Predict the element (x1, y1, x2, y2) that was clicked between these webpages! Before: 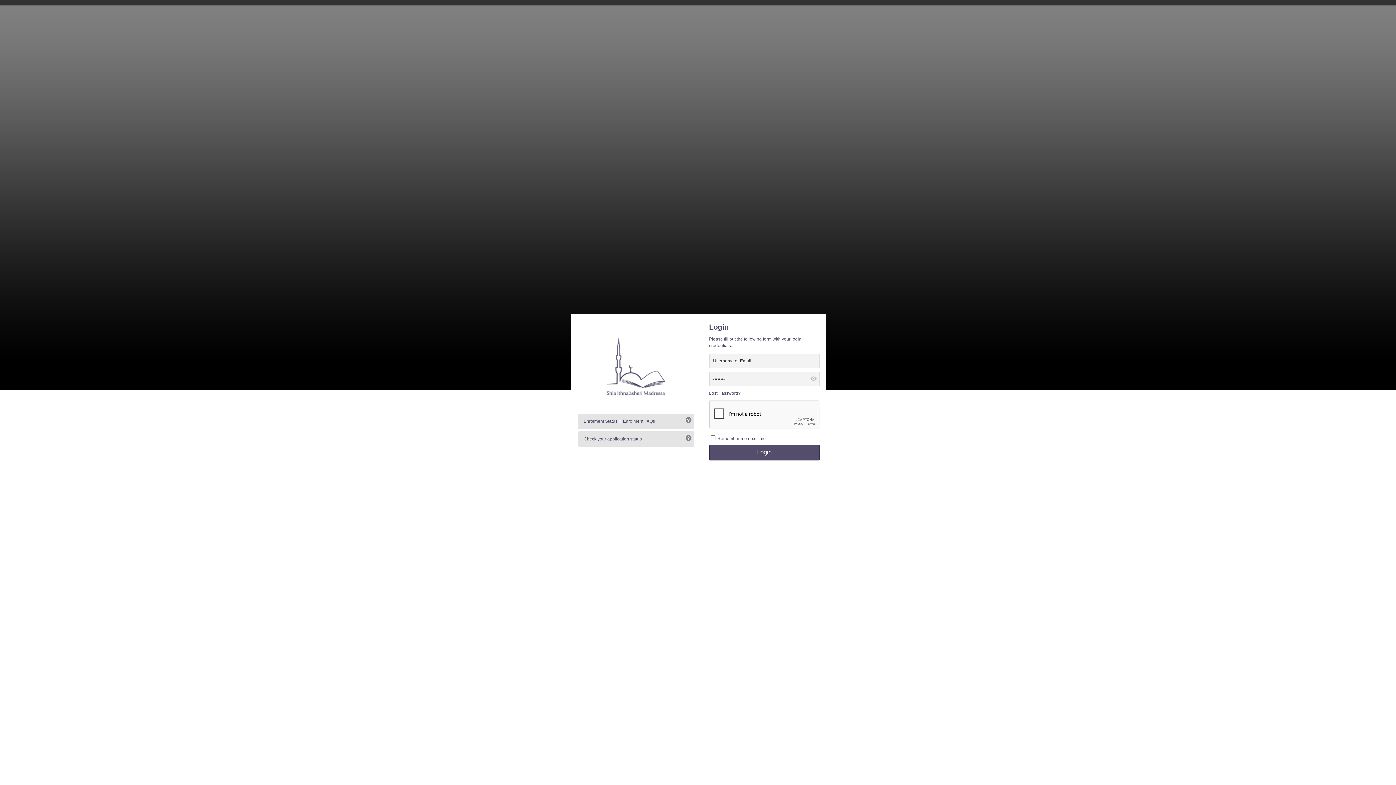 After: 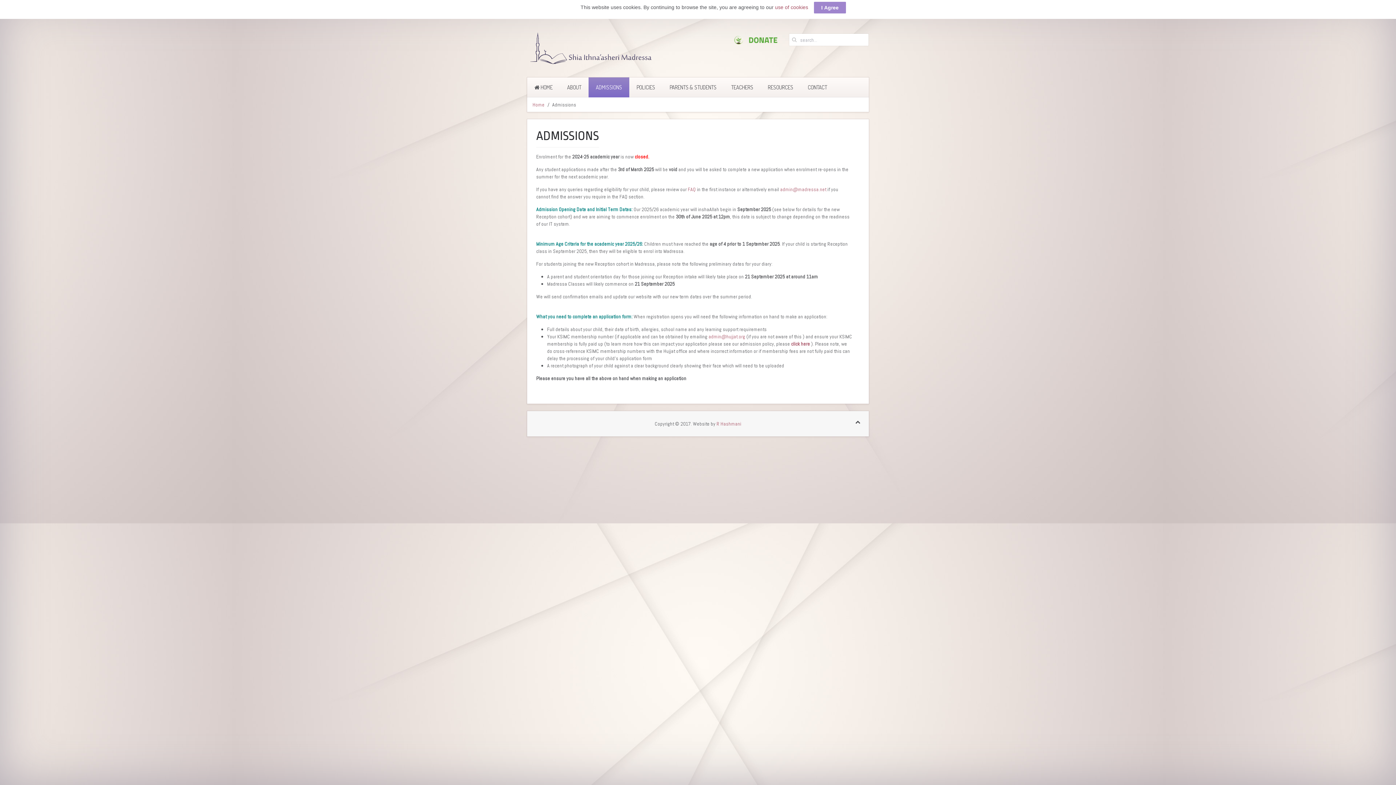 Action: bbox: (583, 418, 617, 424) label: Enrolment Status